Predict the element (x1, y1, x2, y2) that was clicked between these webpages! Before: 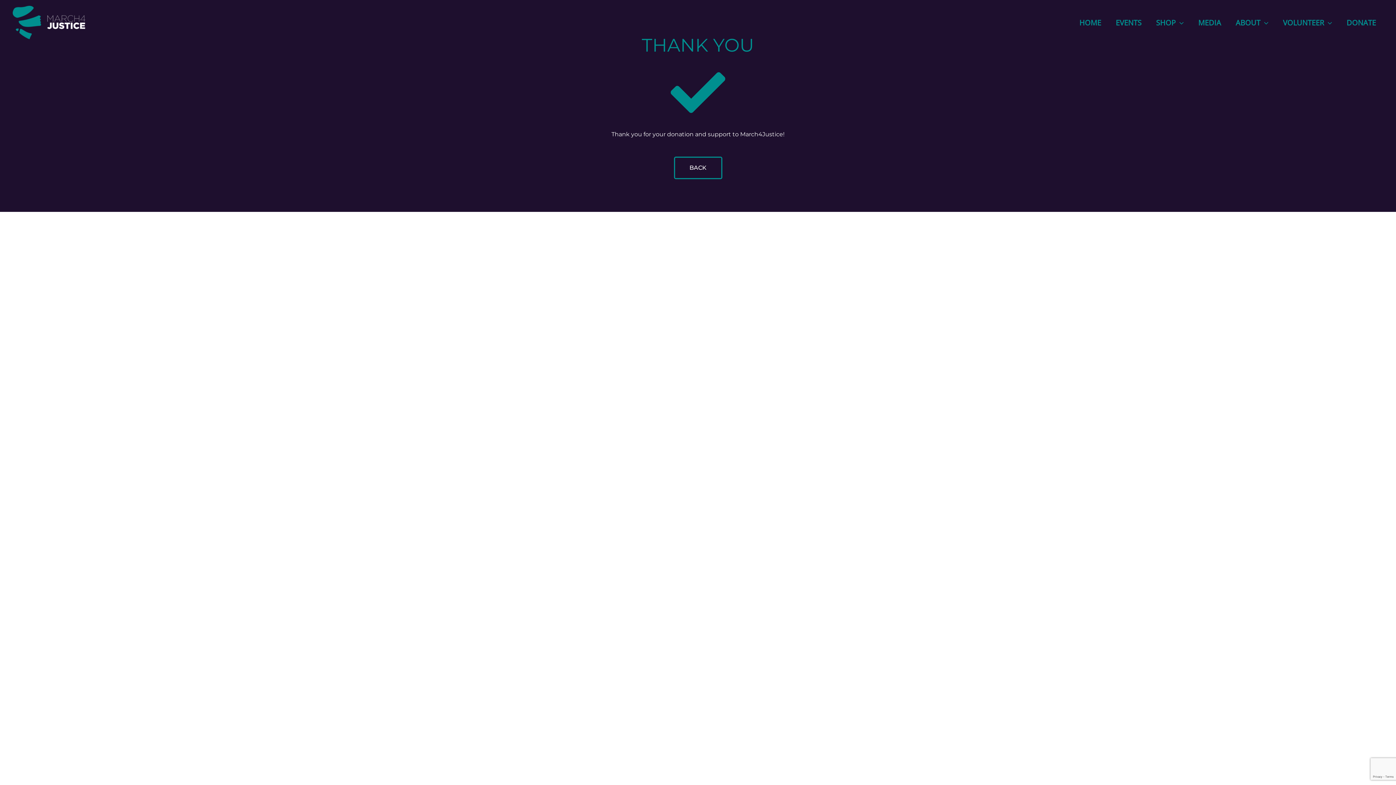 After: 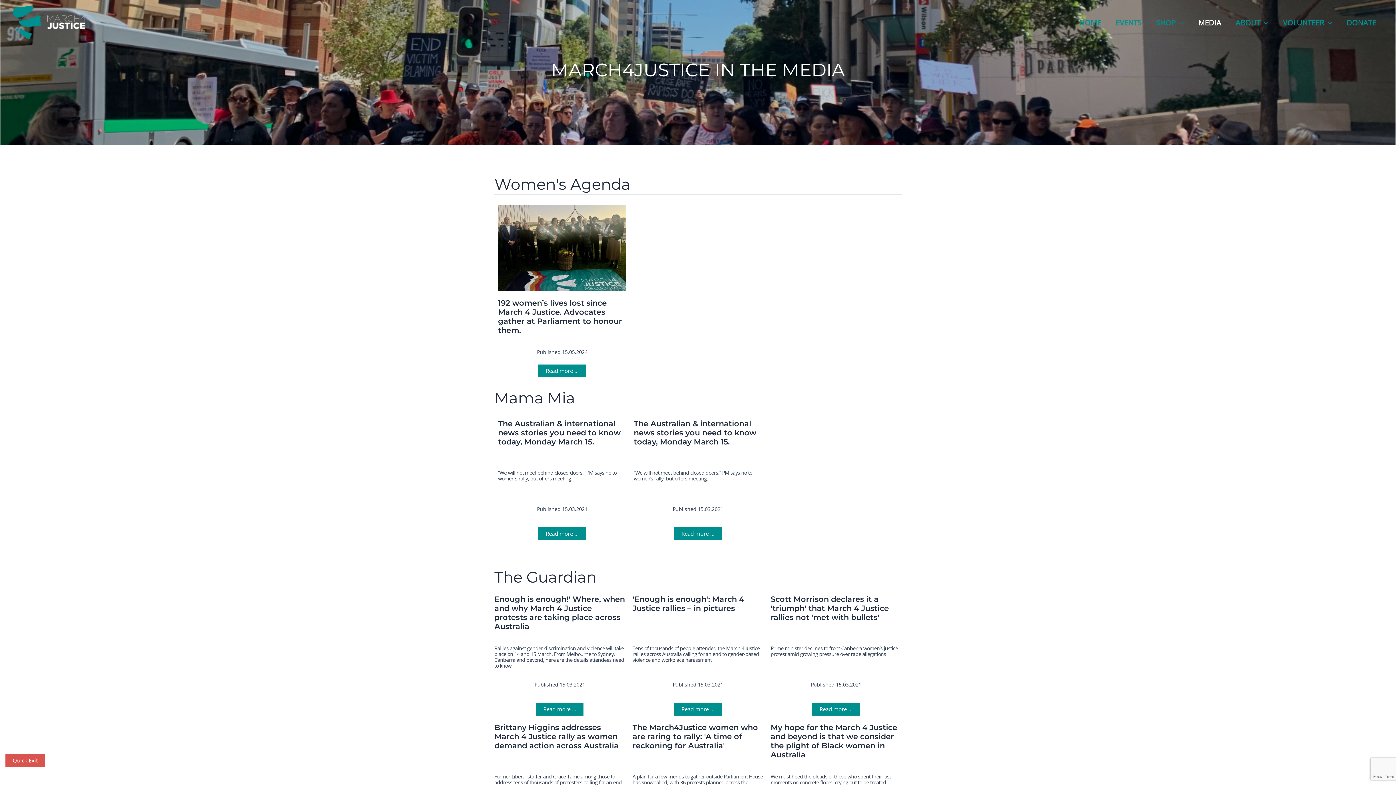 Action: label: MEDIA bbox: (1191, 14, 1228, 30)